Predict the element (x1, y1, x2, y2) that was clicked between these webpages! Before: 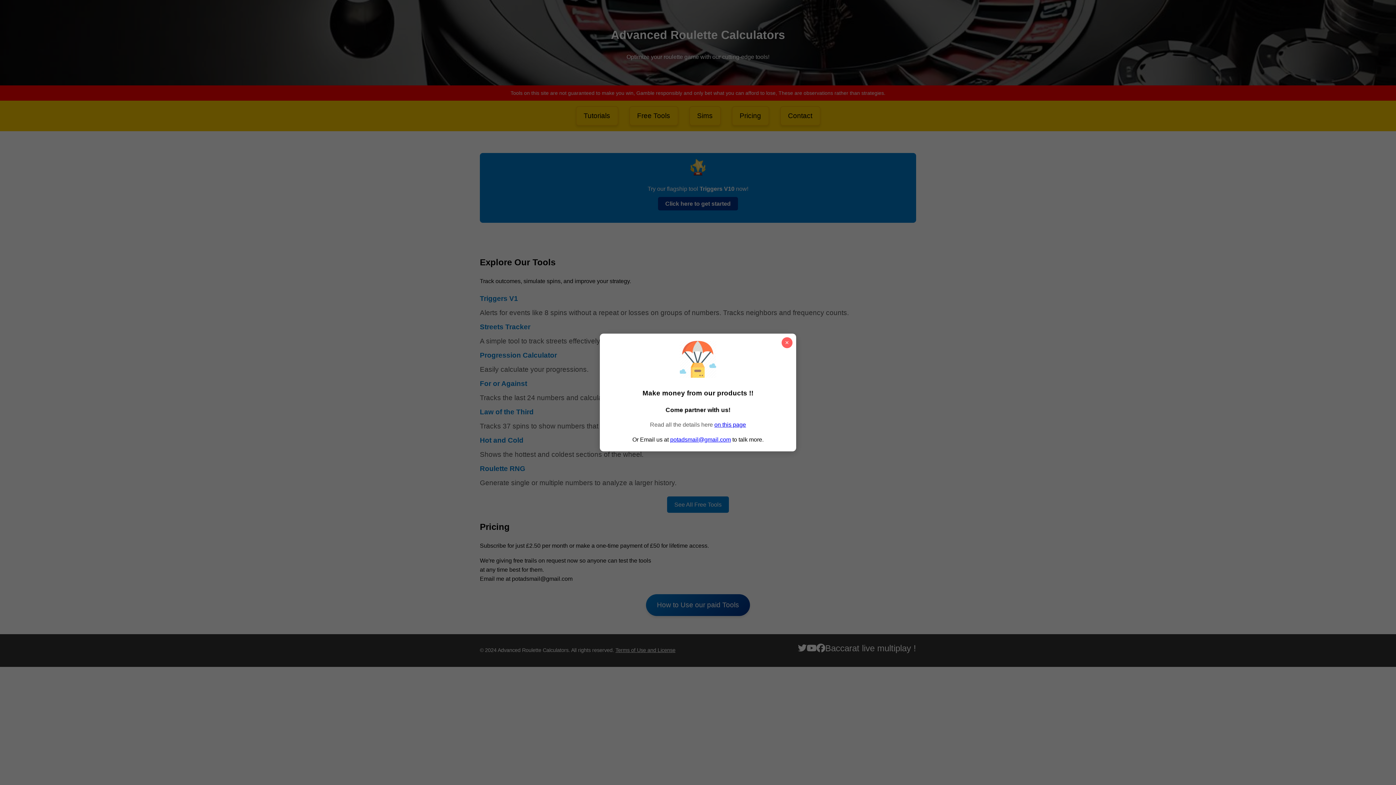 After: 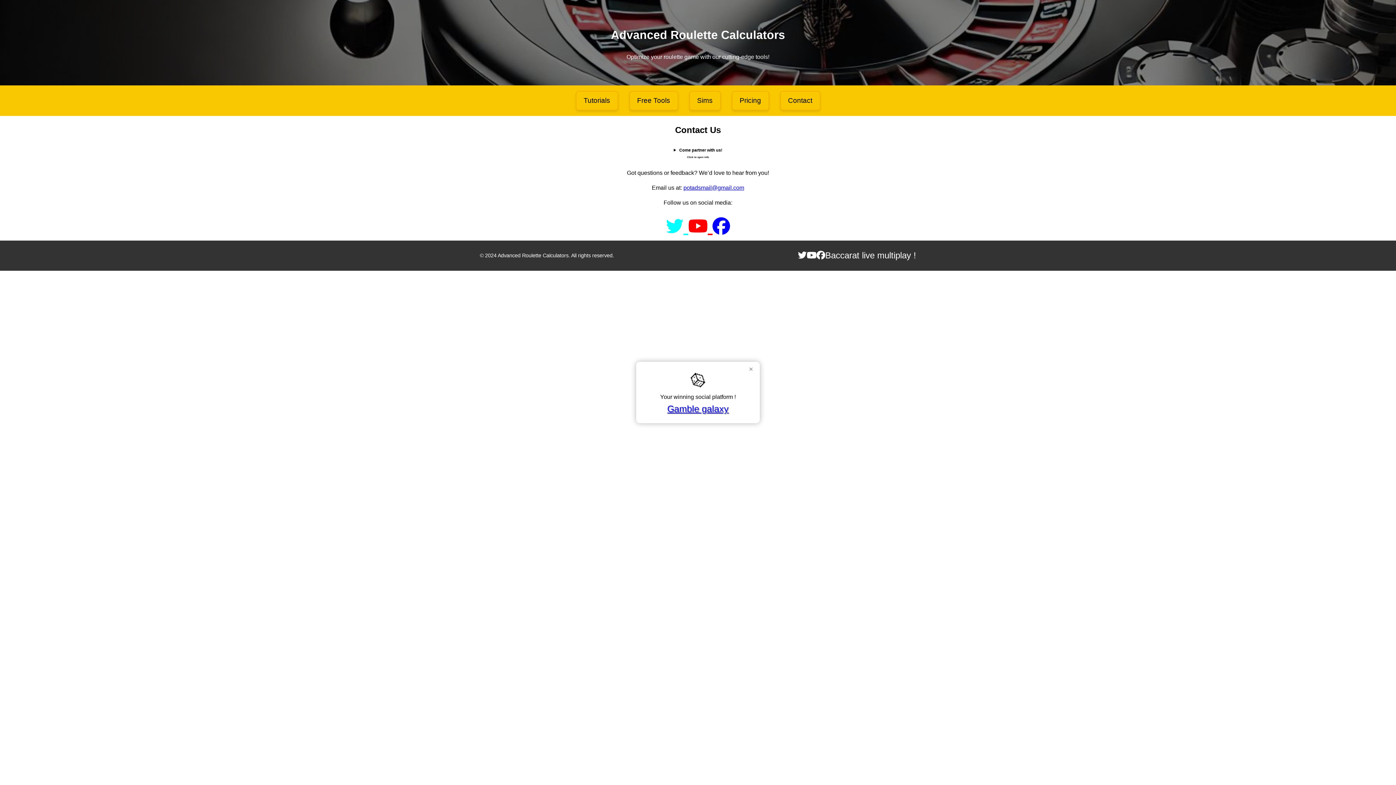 Action: bbox: (714, 421, 746, 427) label: on this page